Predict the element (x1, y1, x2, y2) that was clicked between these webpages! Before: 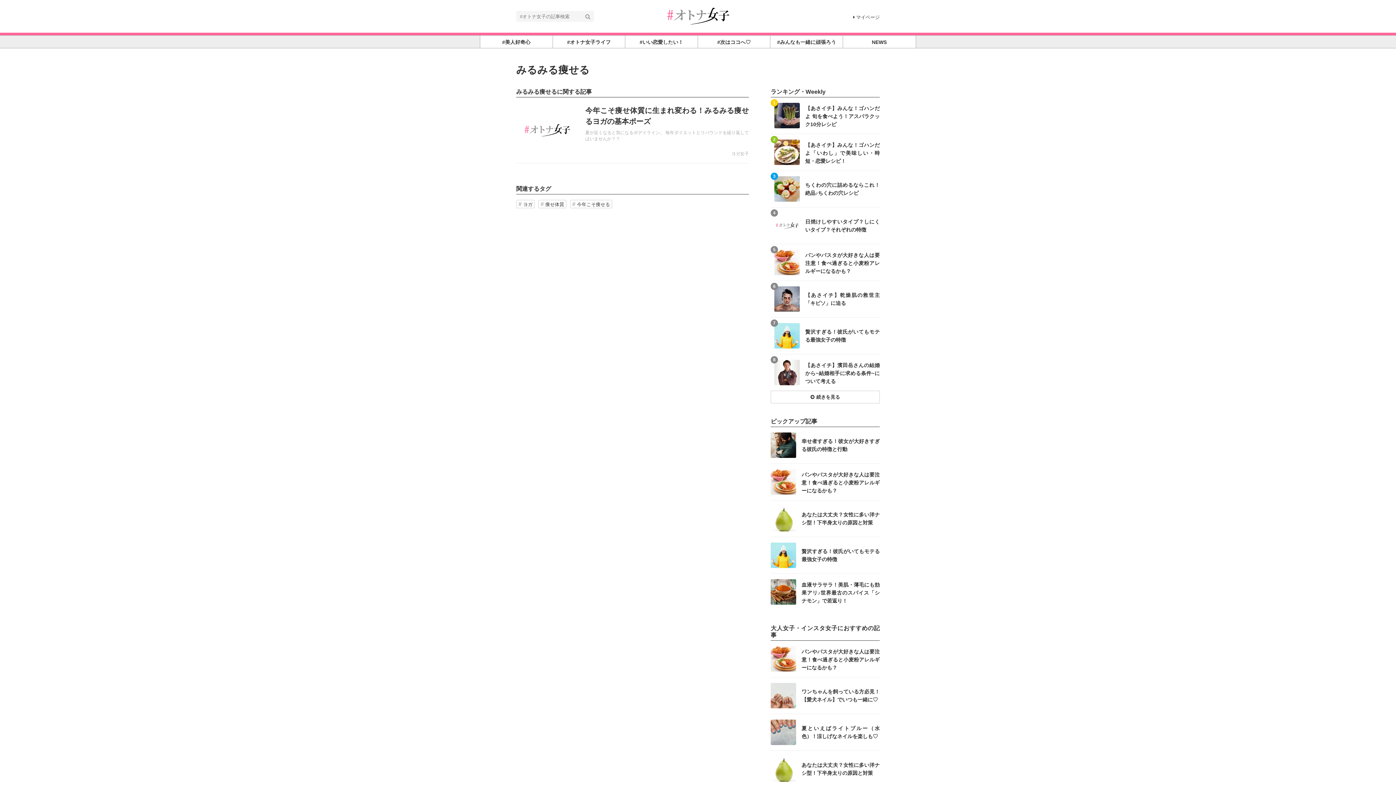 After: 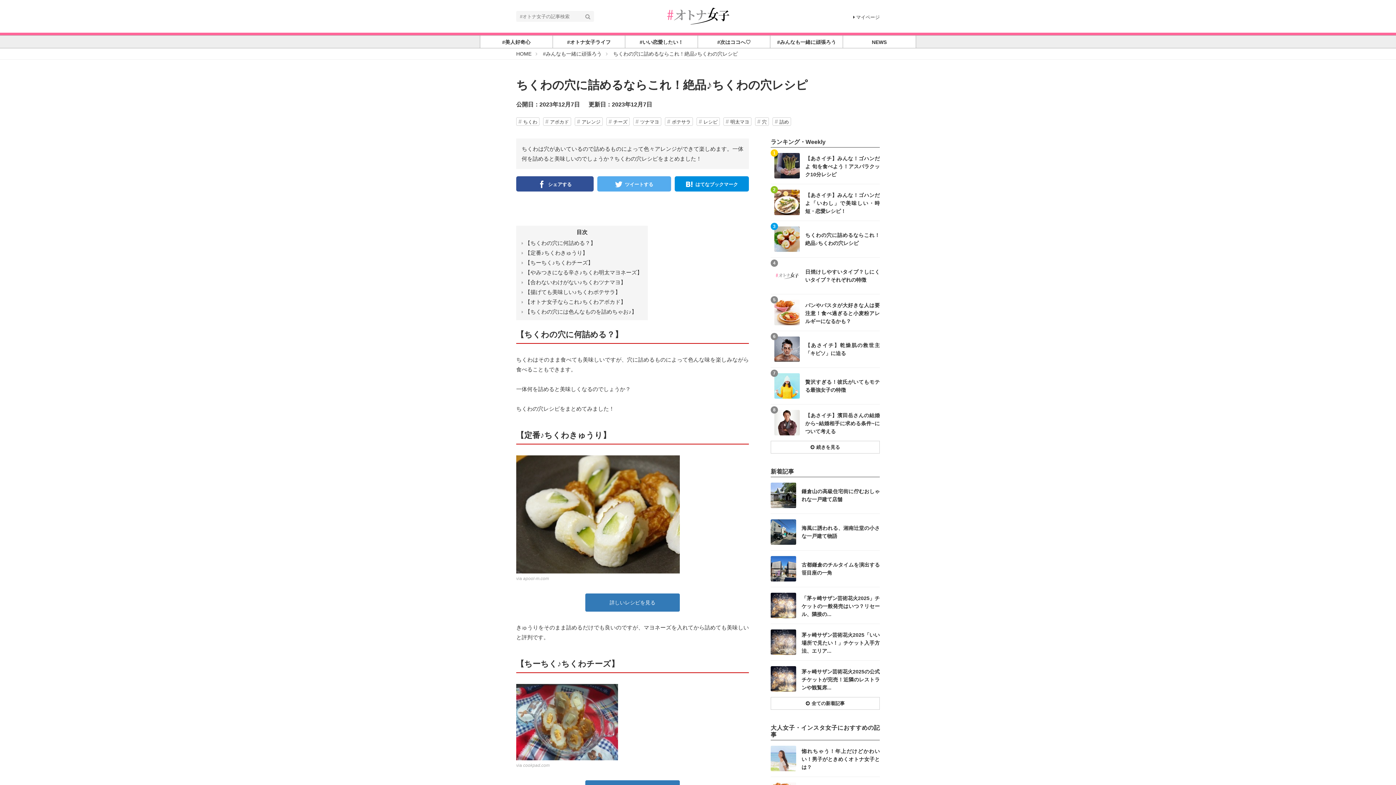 Action: bbox: (805, 181, 880, 197) label: ちくわの穴に詰めるならこれ！絶品♪ちくわの穴レシピ